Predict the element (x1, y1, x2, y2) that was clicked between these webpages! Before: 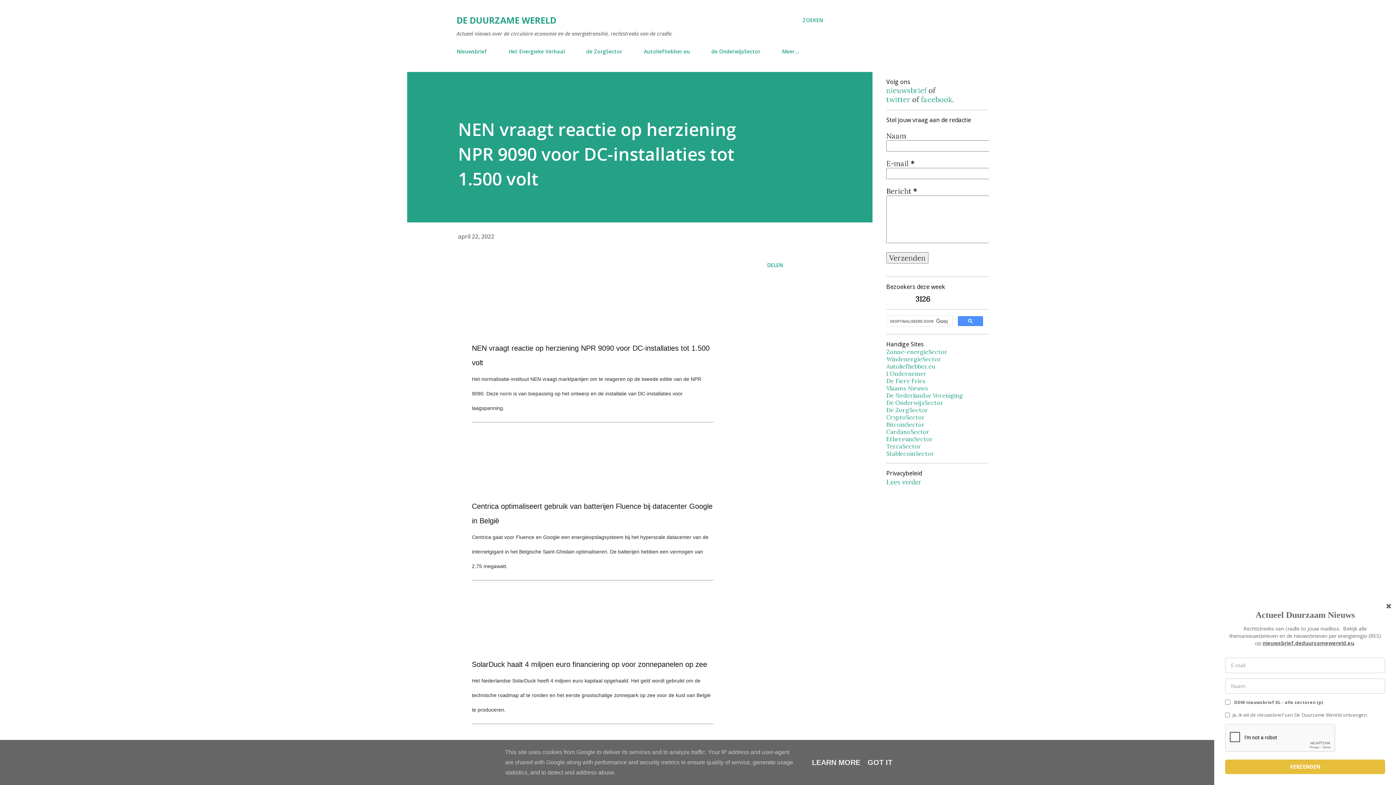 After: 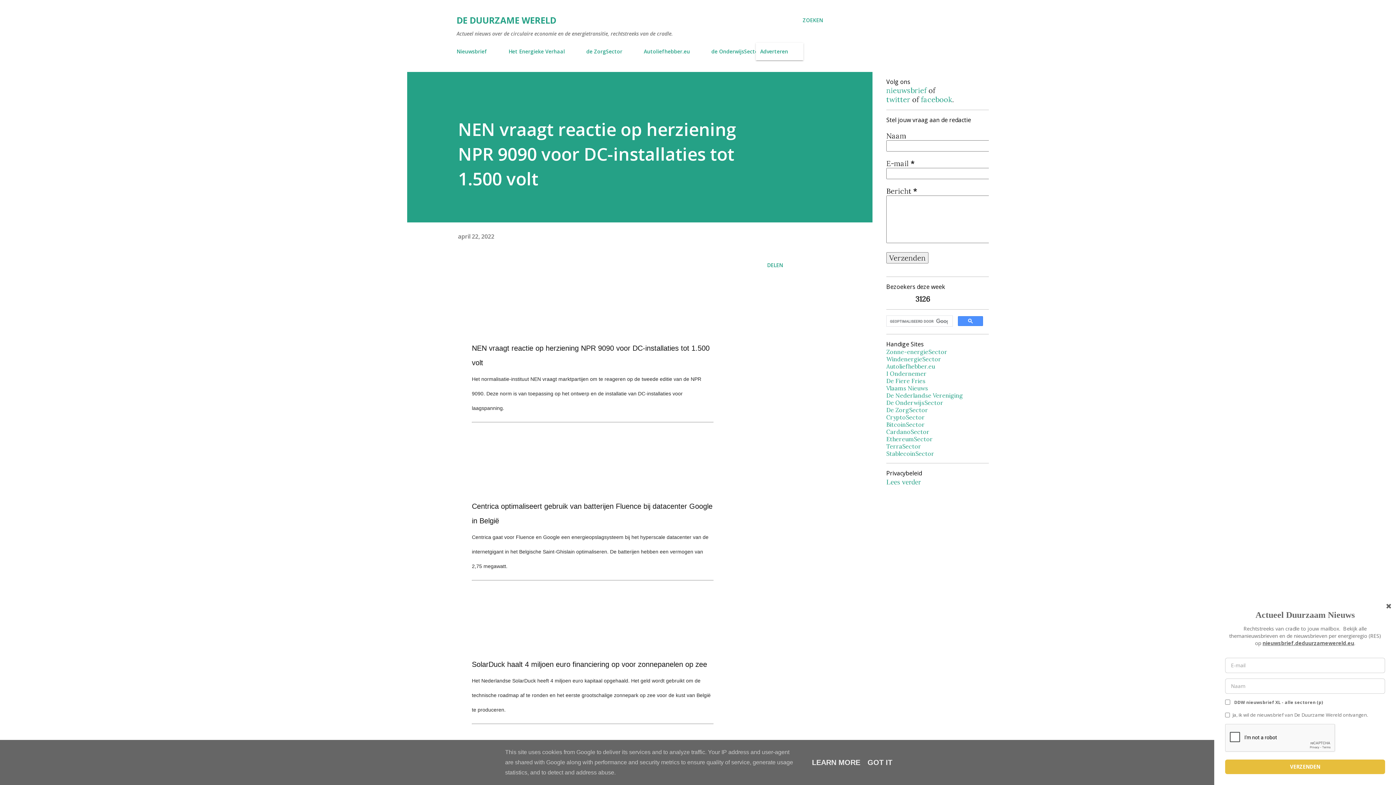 Action: label: Meer… bbox: (777, 43, 803, 59)